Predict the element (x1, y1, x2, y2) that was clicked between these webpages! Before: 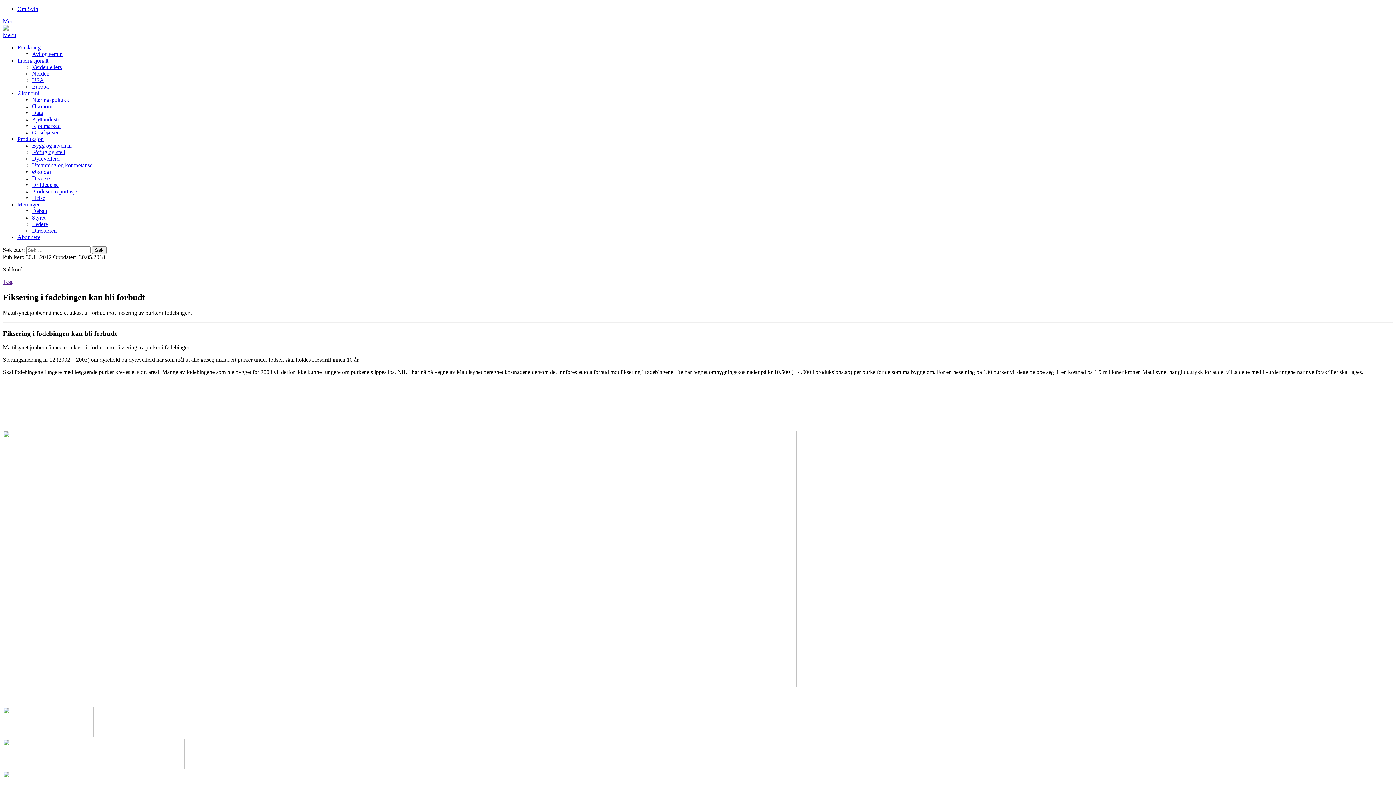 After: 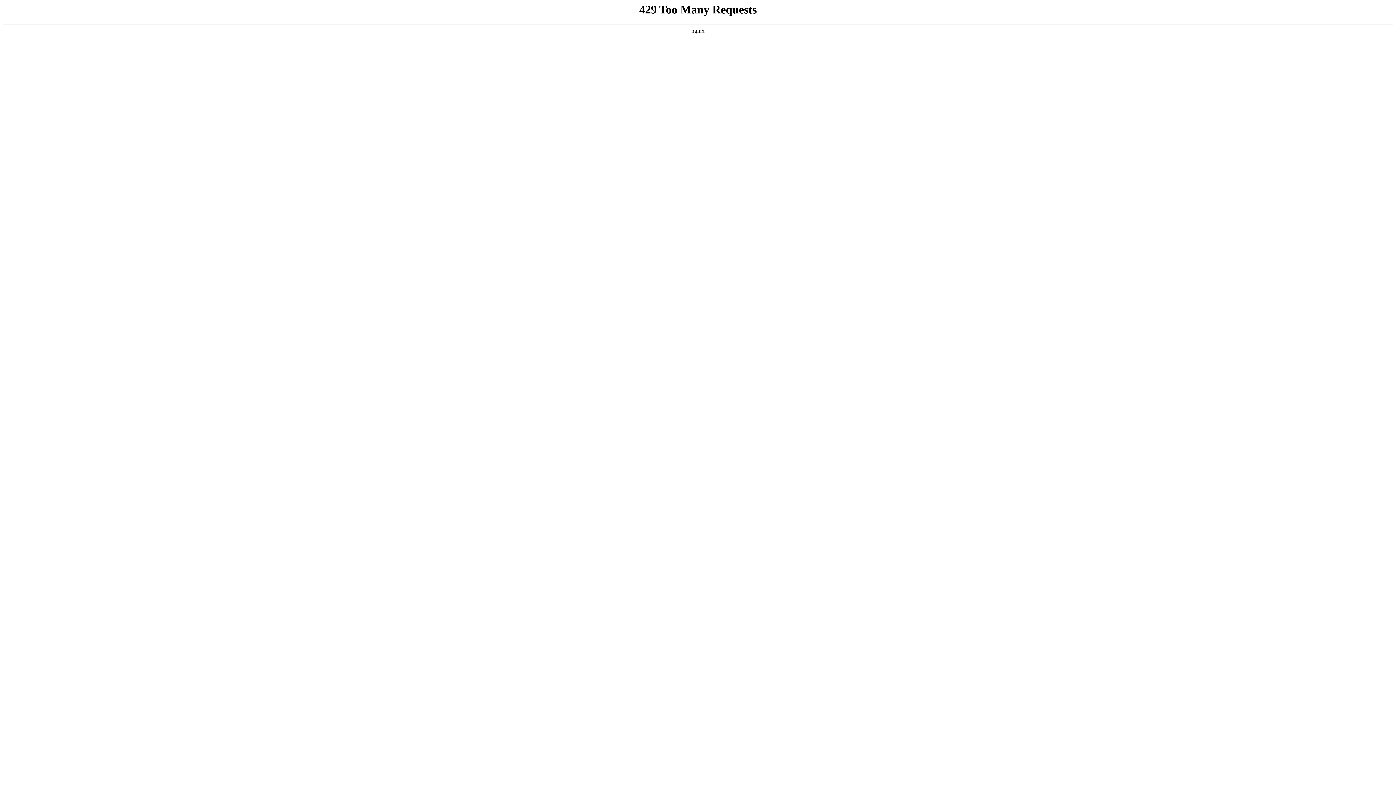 Action: bbox: (32, 155, 59, 161) label: Dyrevelferd